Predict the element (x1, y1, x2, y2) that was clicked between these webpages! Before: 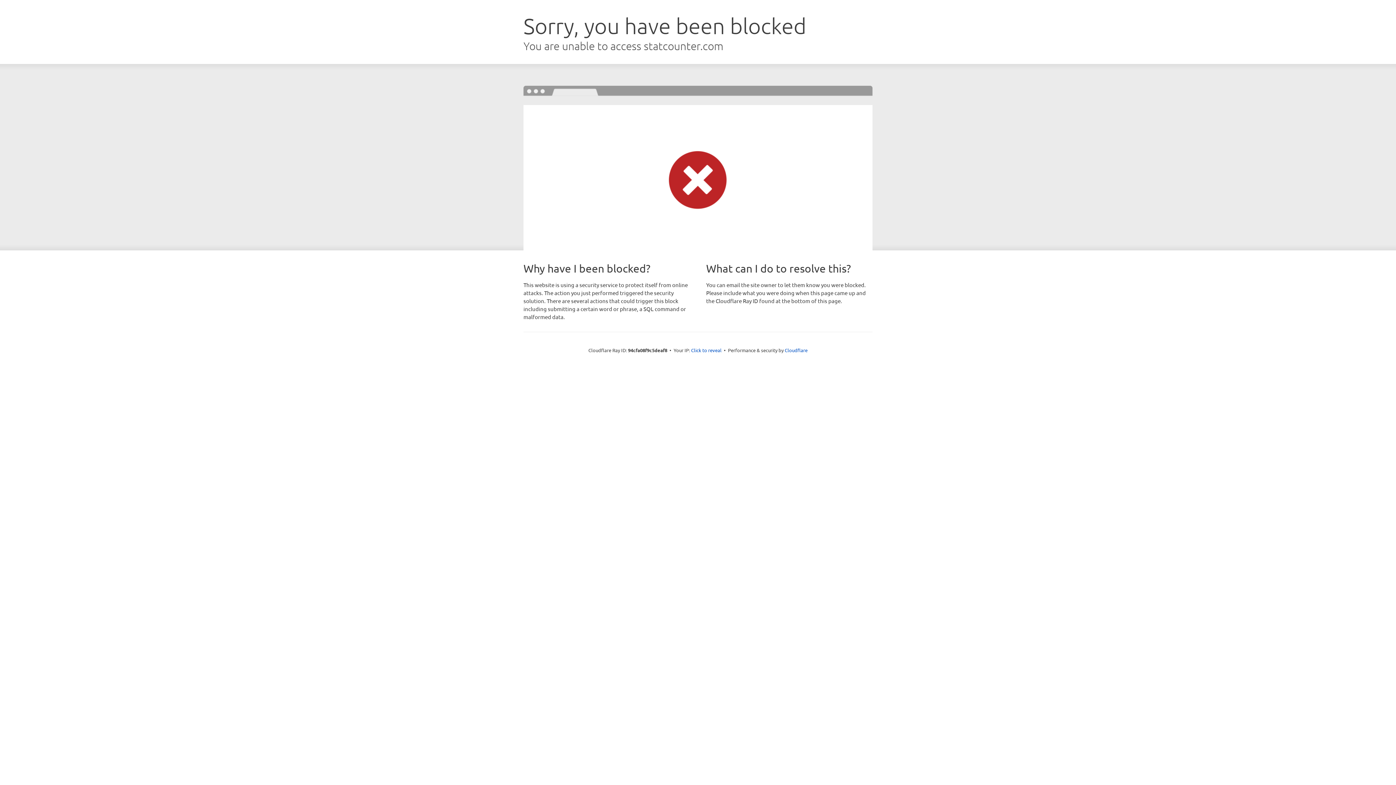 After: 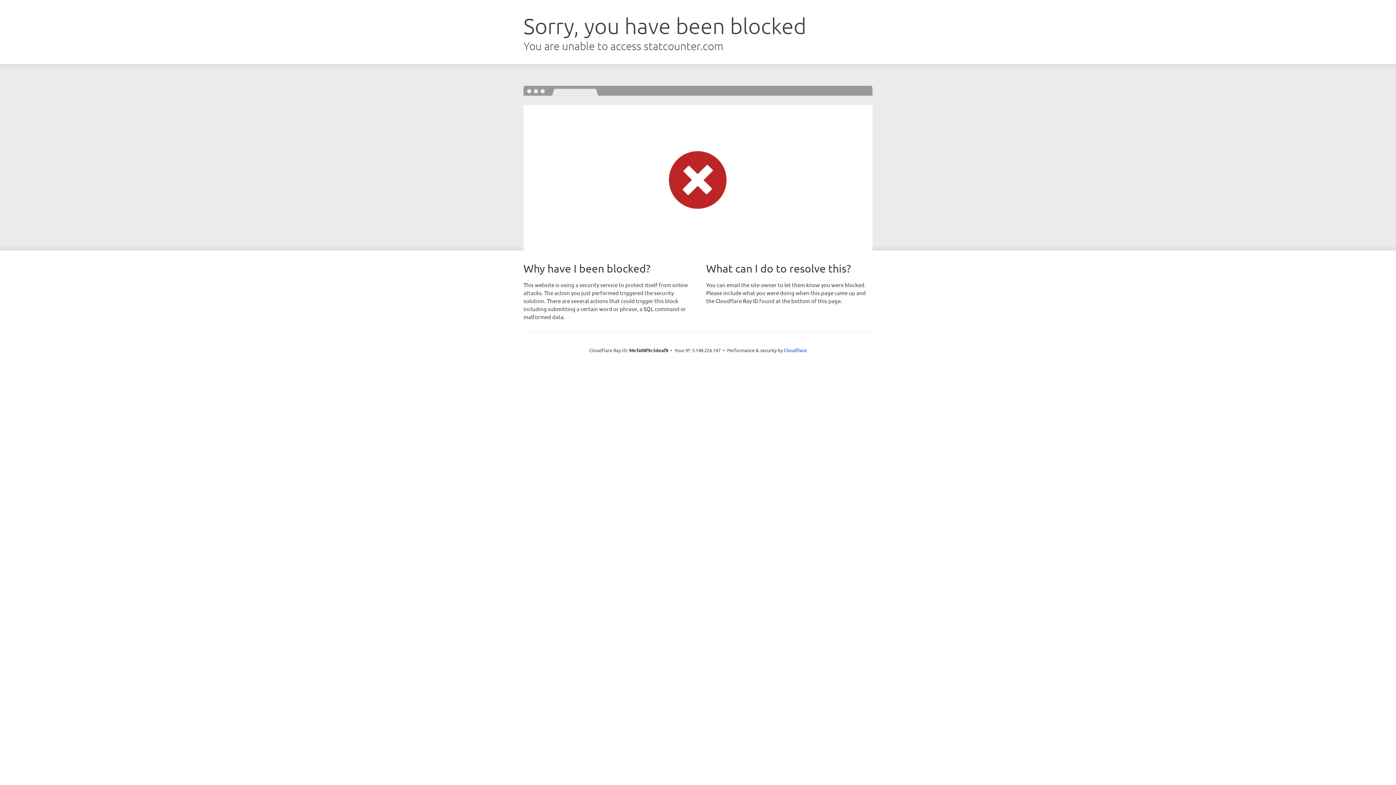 Action: label: Click to reveal bbox: (691, 346, 721, 353)